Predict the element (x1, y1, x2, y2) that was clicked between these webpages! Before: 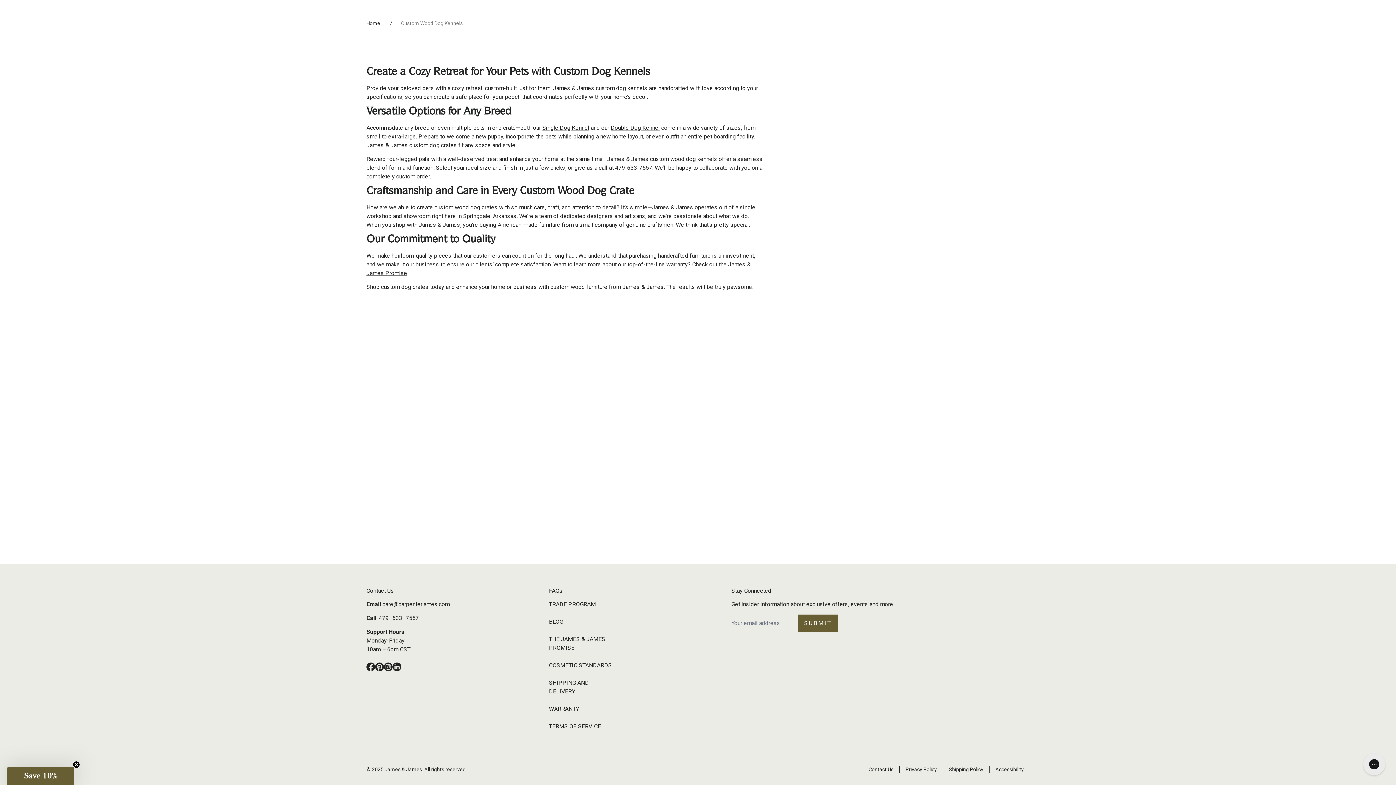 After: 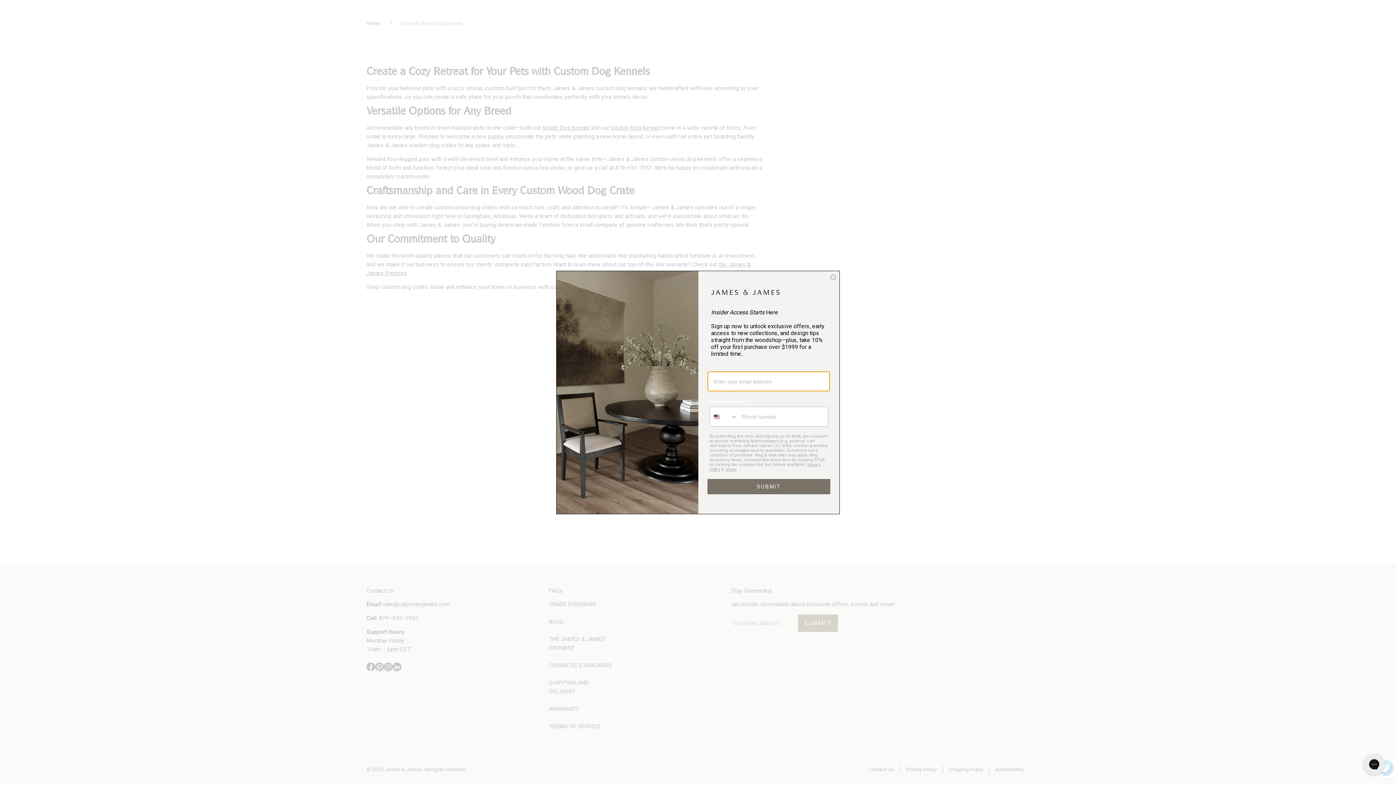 Action: bbox: (798, 614, 838, 632) label: SUBMIT